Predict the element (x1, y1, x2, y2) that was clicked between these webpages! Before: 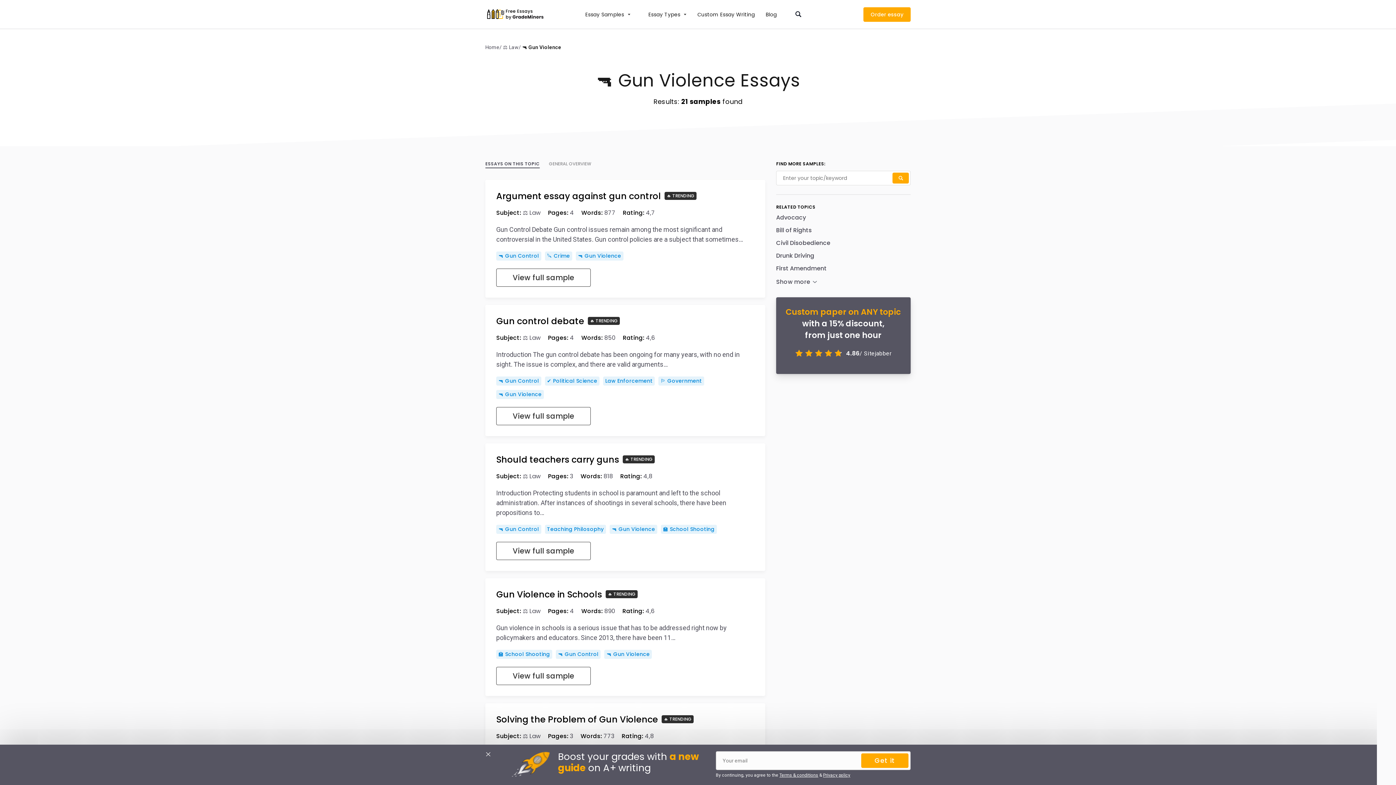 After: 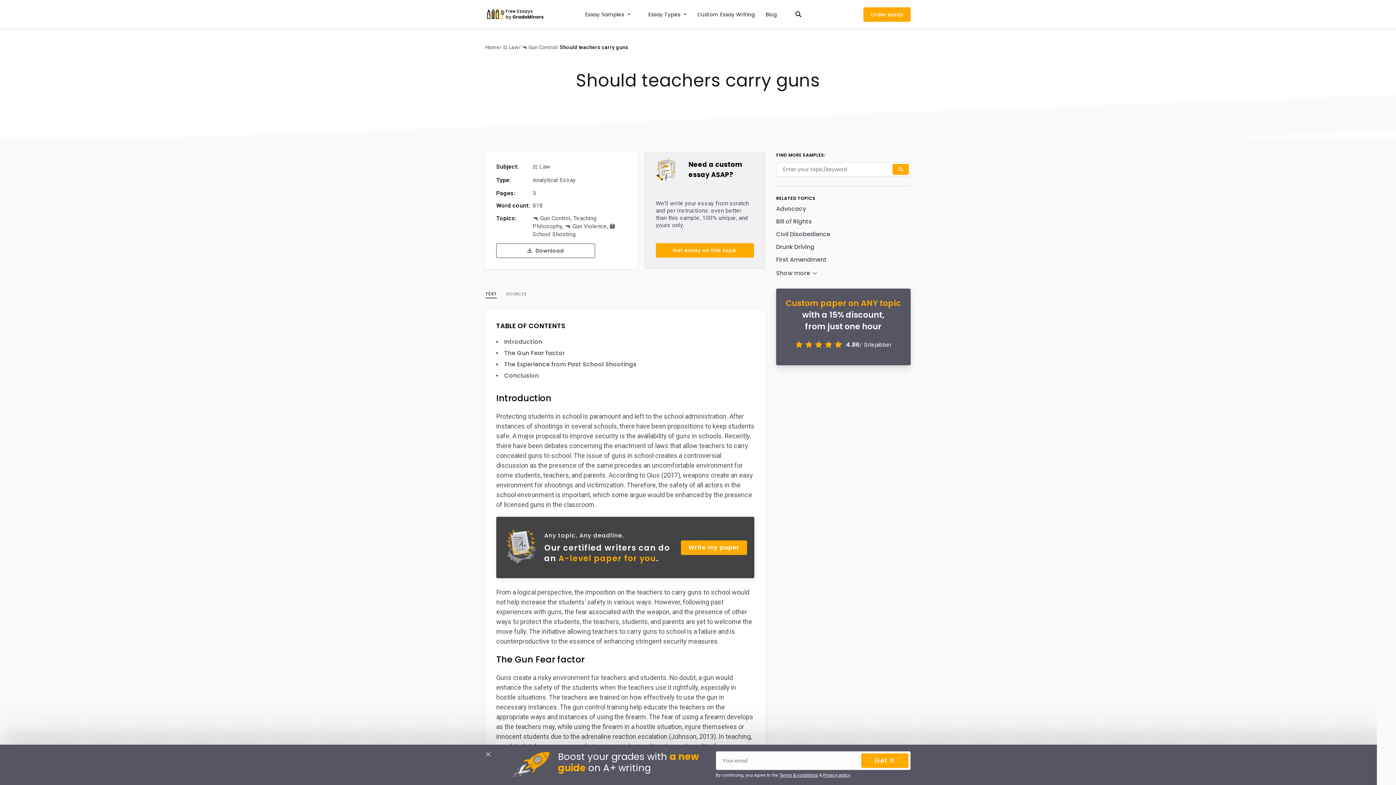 Action: label: Should teachers carry guns bbox: (496, 454, 619, 465)